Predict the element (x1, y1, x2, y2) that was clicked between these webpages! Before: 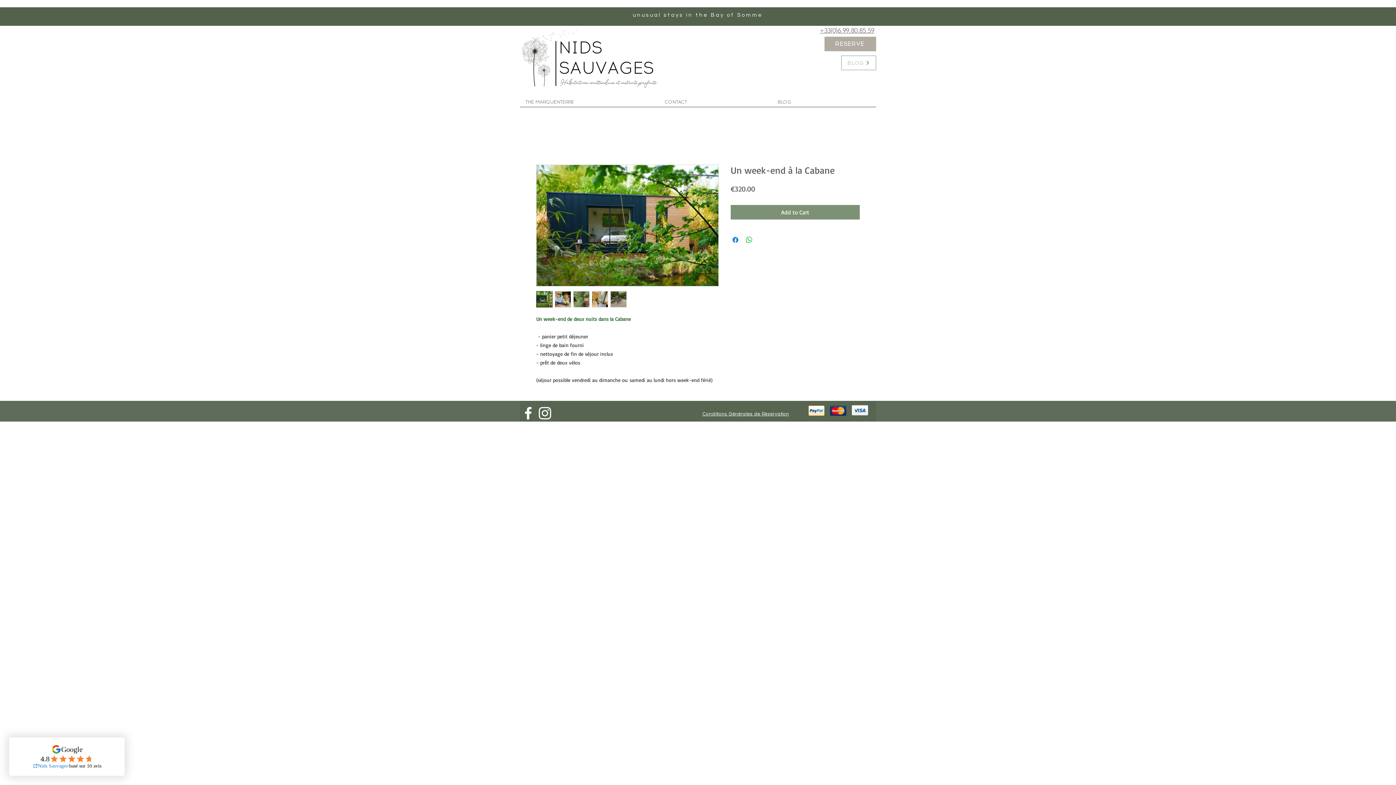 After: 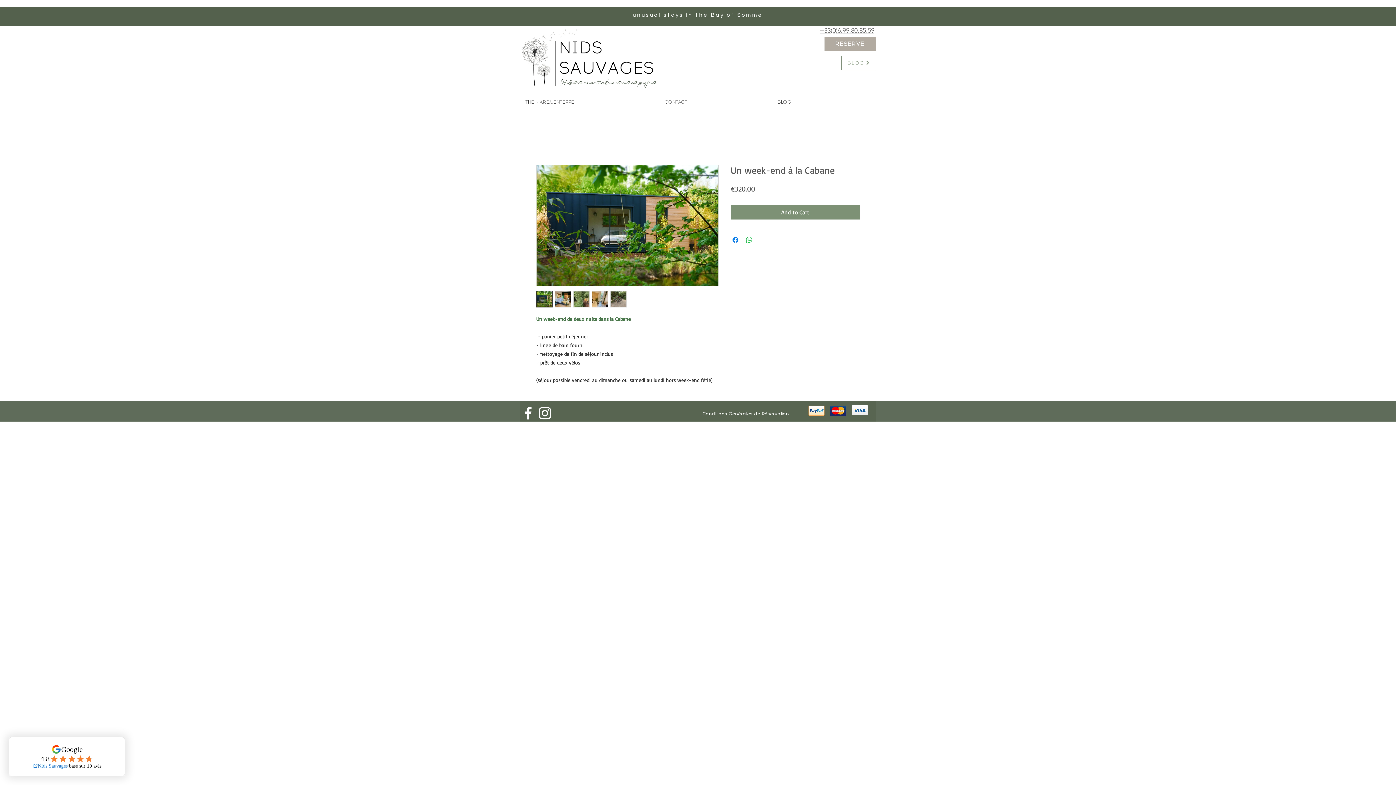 Action: bbox: (592, 291, 608, 307)